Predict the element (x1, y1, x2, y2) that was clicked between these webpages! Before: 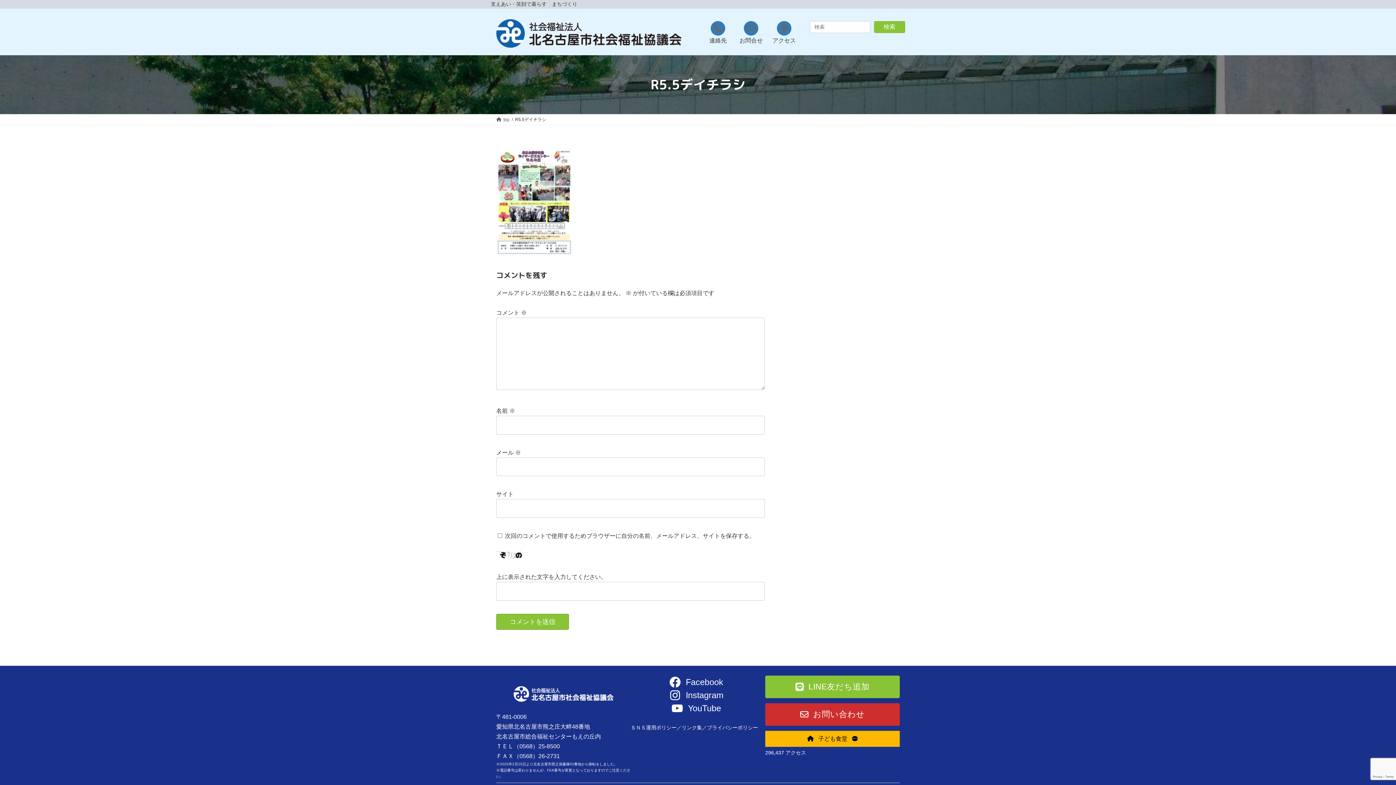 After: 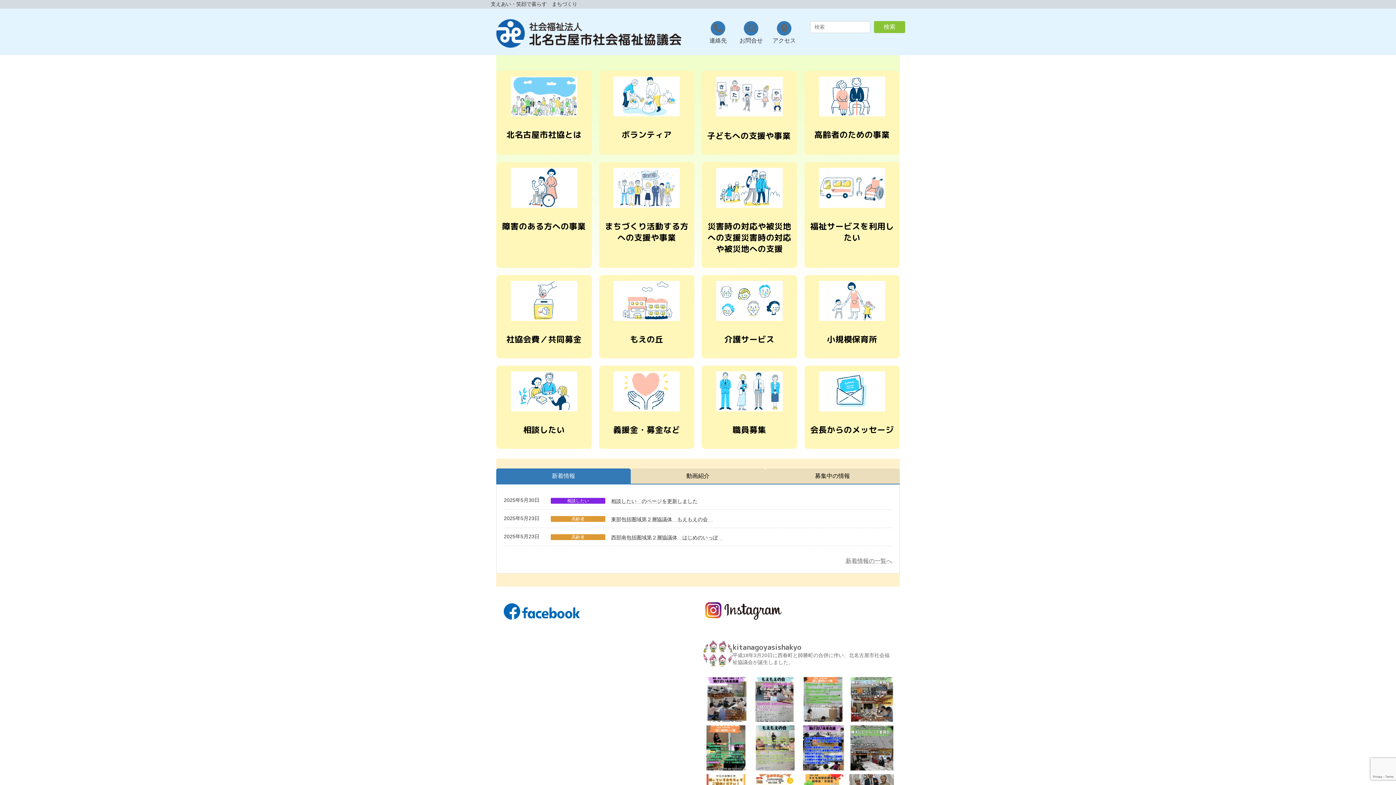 Action: label: top bbox: (496, 117, 509, 122)